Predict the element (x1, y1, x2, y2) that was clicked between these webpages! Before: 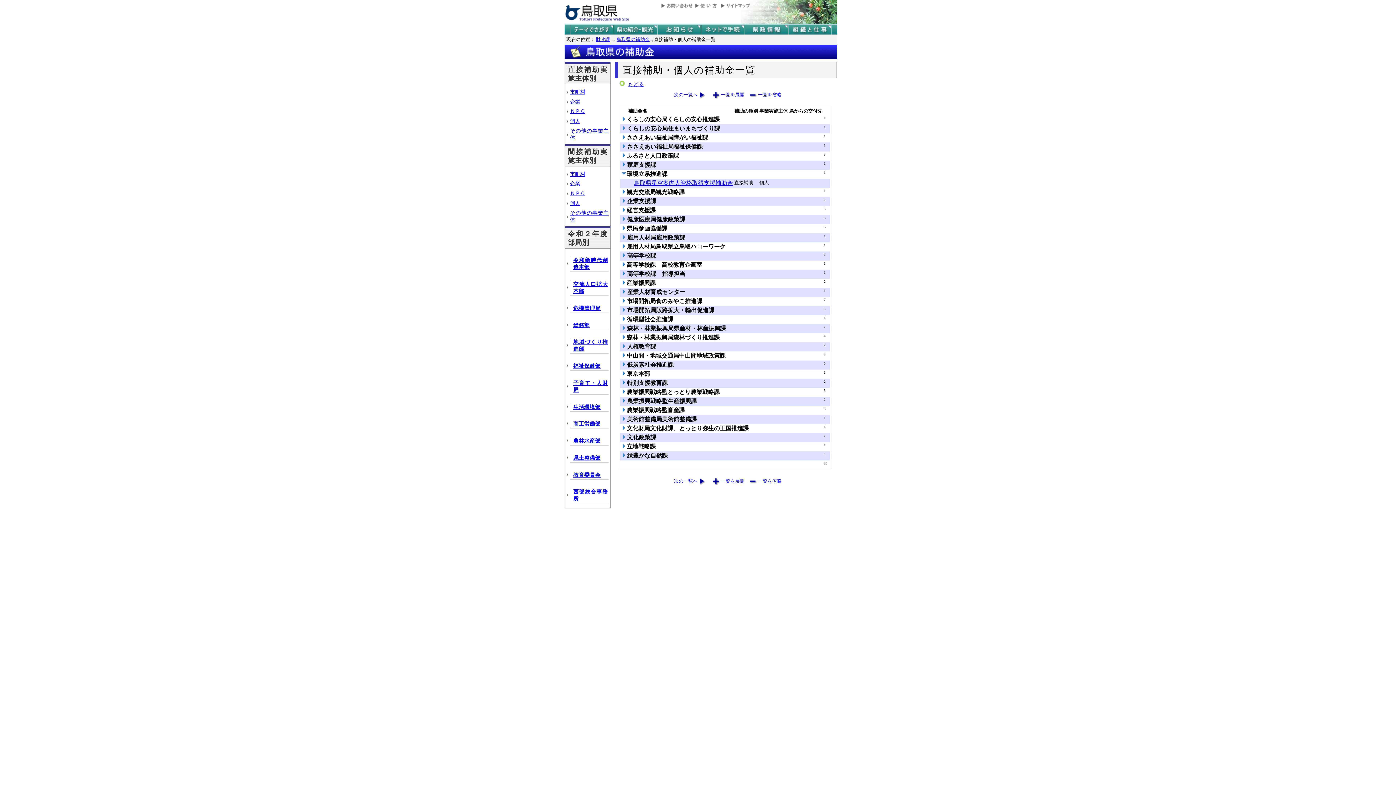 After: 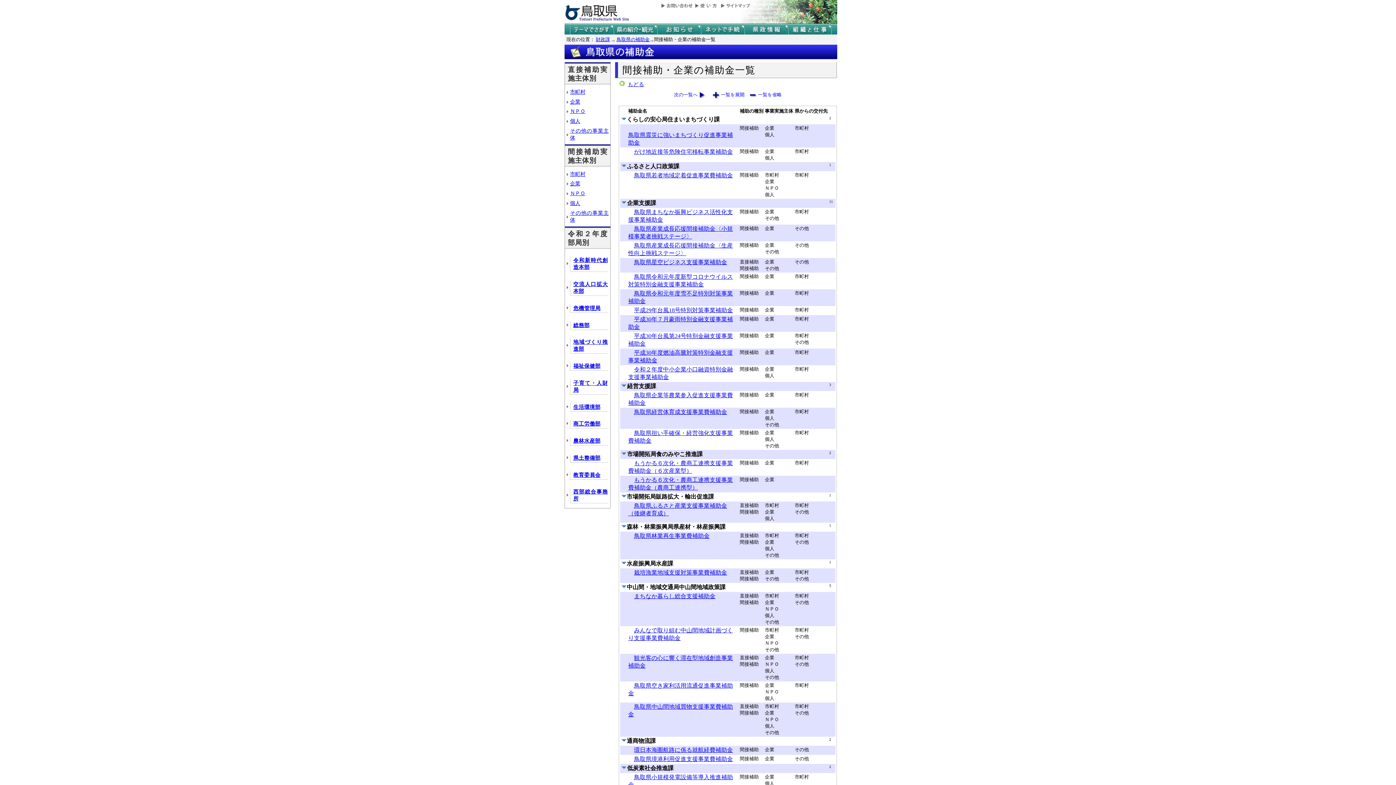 Action: label: 企業 bbox: (570, 180, 580, 186)